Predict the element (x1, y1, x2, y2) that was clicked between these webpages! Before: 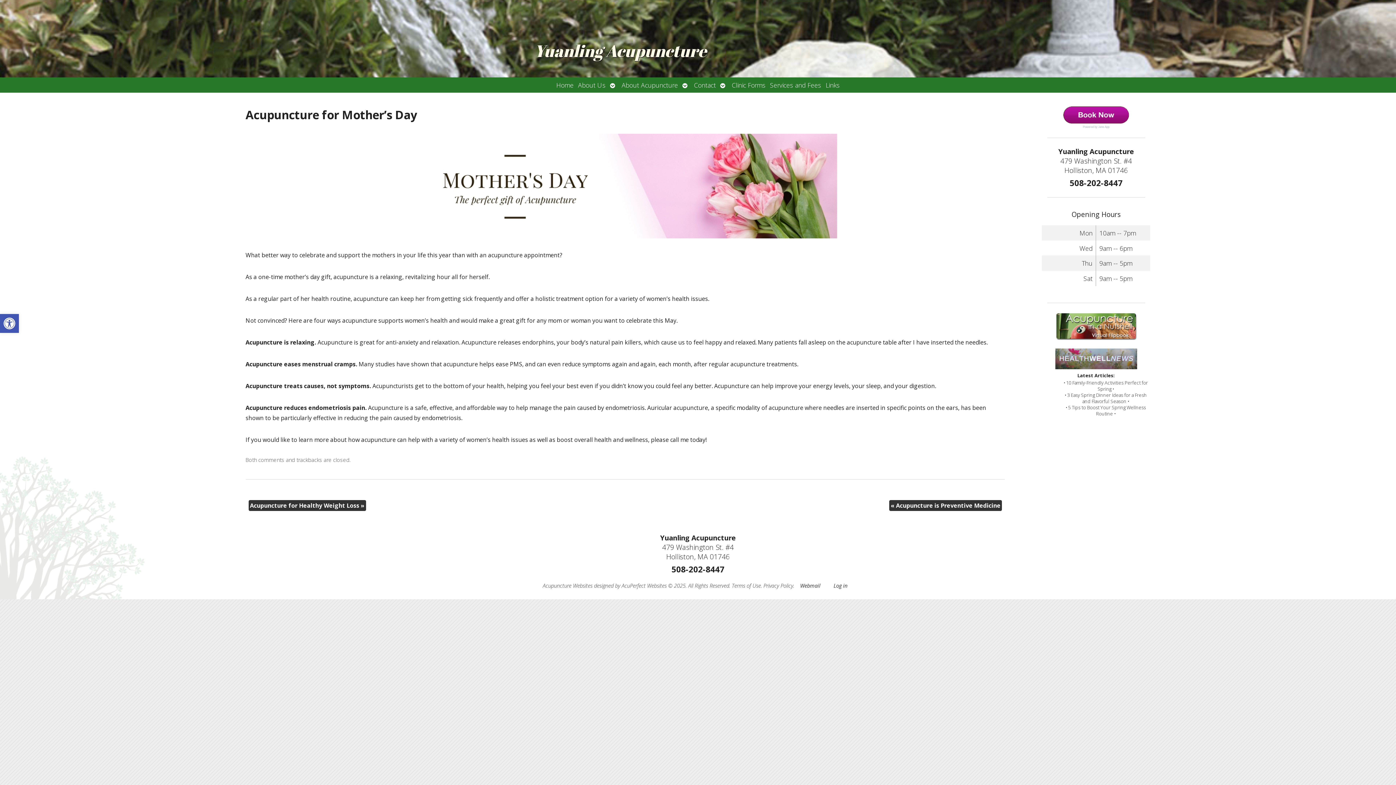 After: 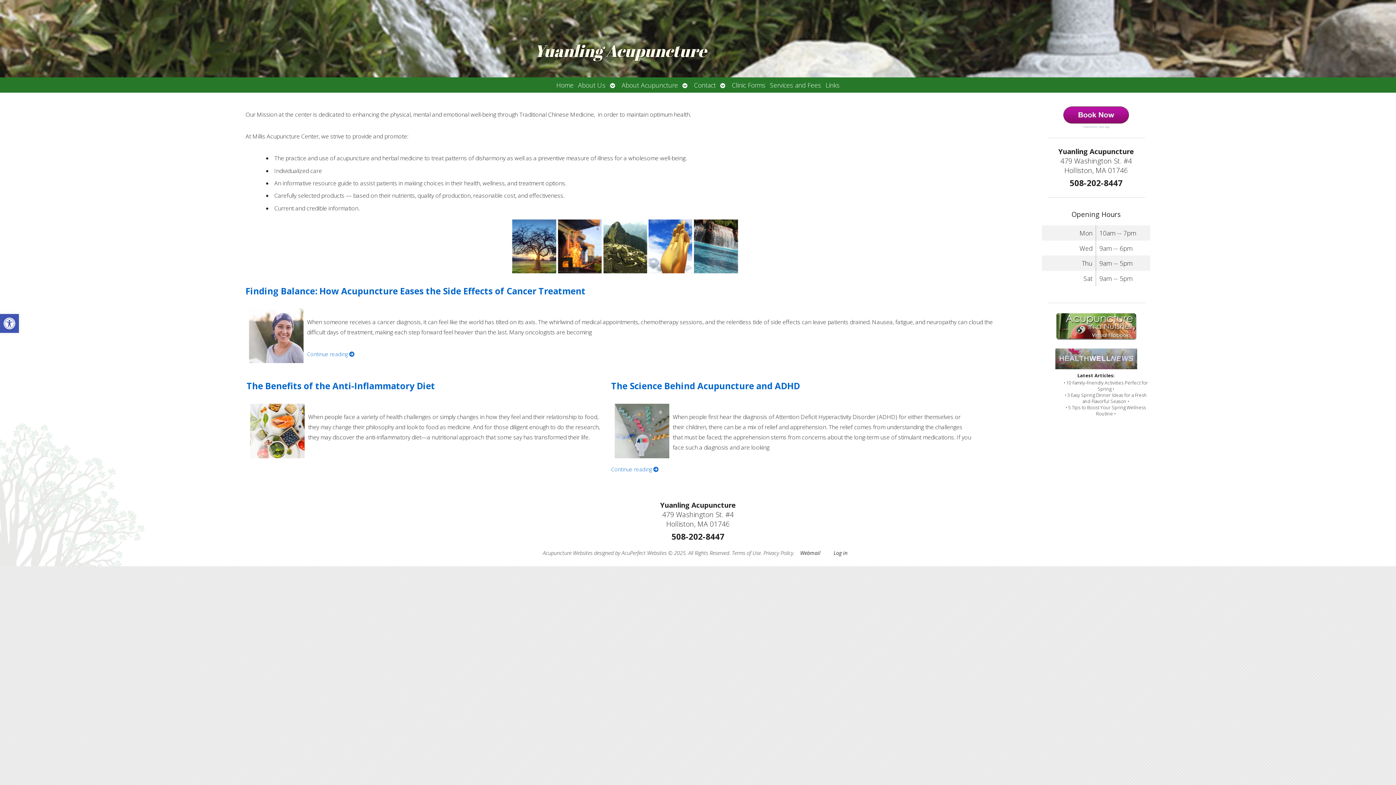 Action: label: Home bbox: (554, 77, 576, 92)